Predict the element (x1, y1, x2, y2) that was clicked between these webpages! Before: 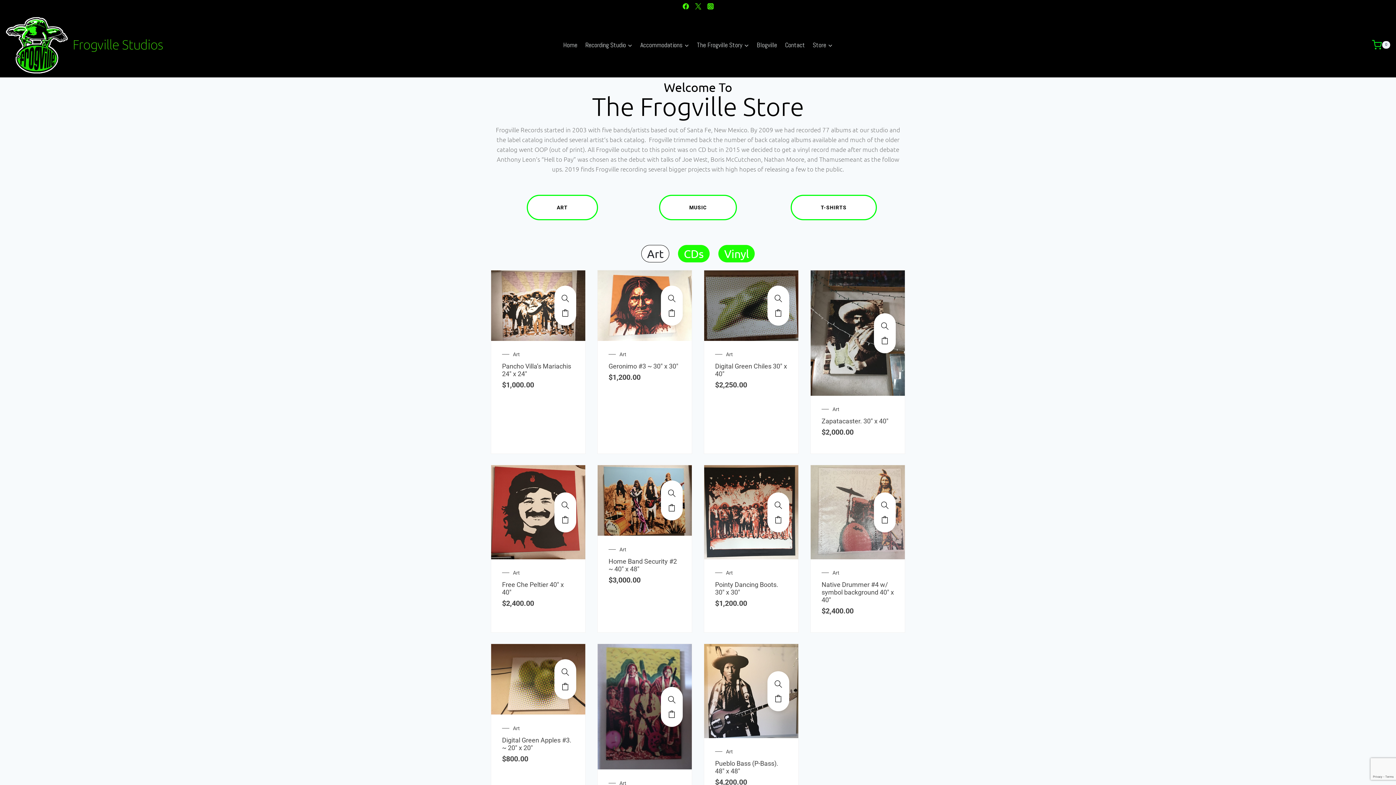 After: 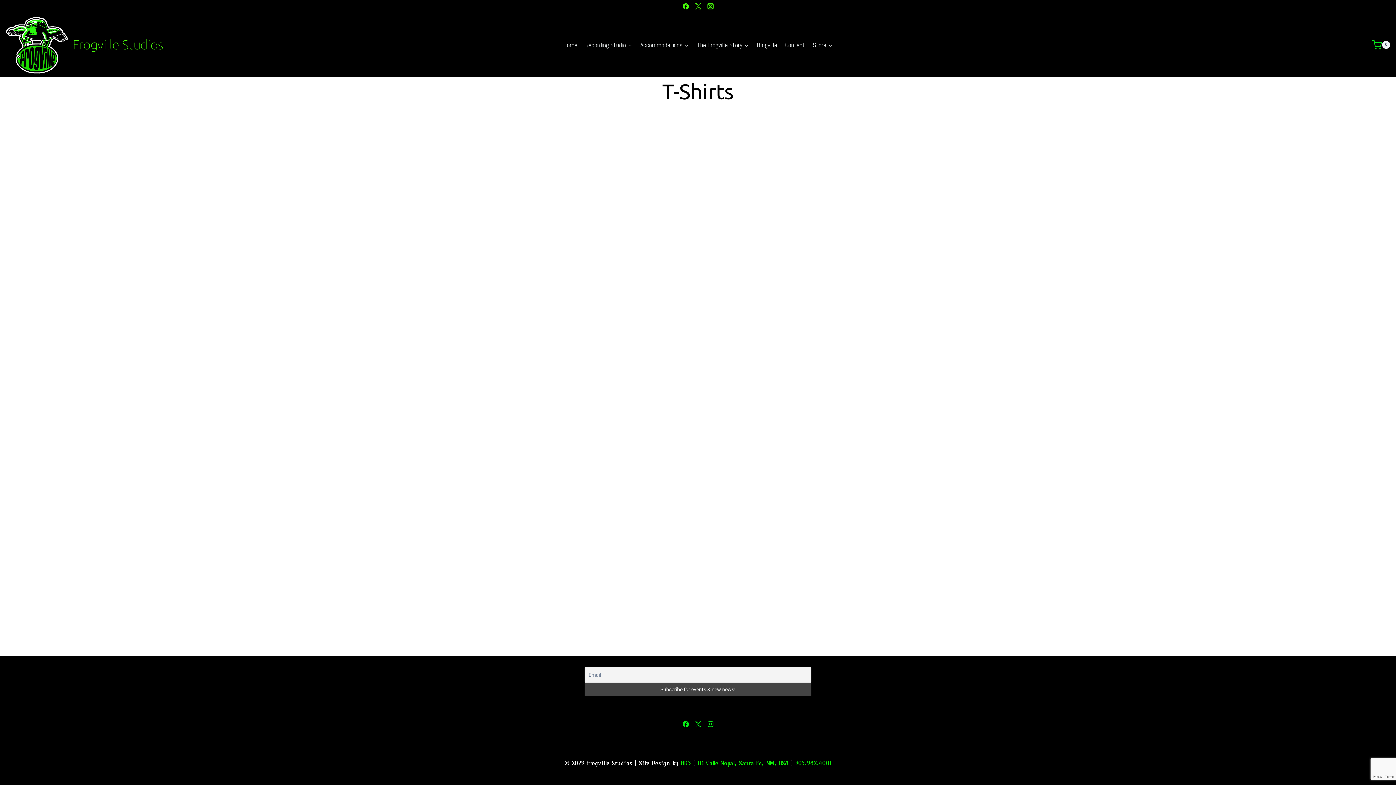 Action: bbox: (790, 194, 877, 220) label: T-SHIRTS